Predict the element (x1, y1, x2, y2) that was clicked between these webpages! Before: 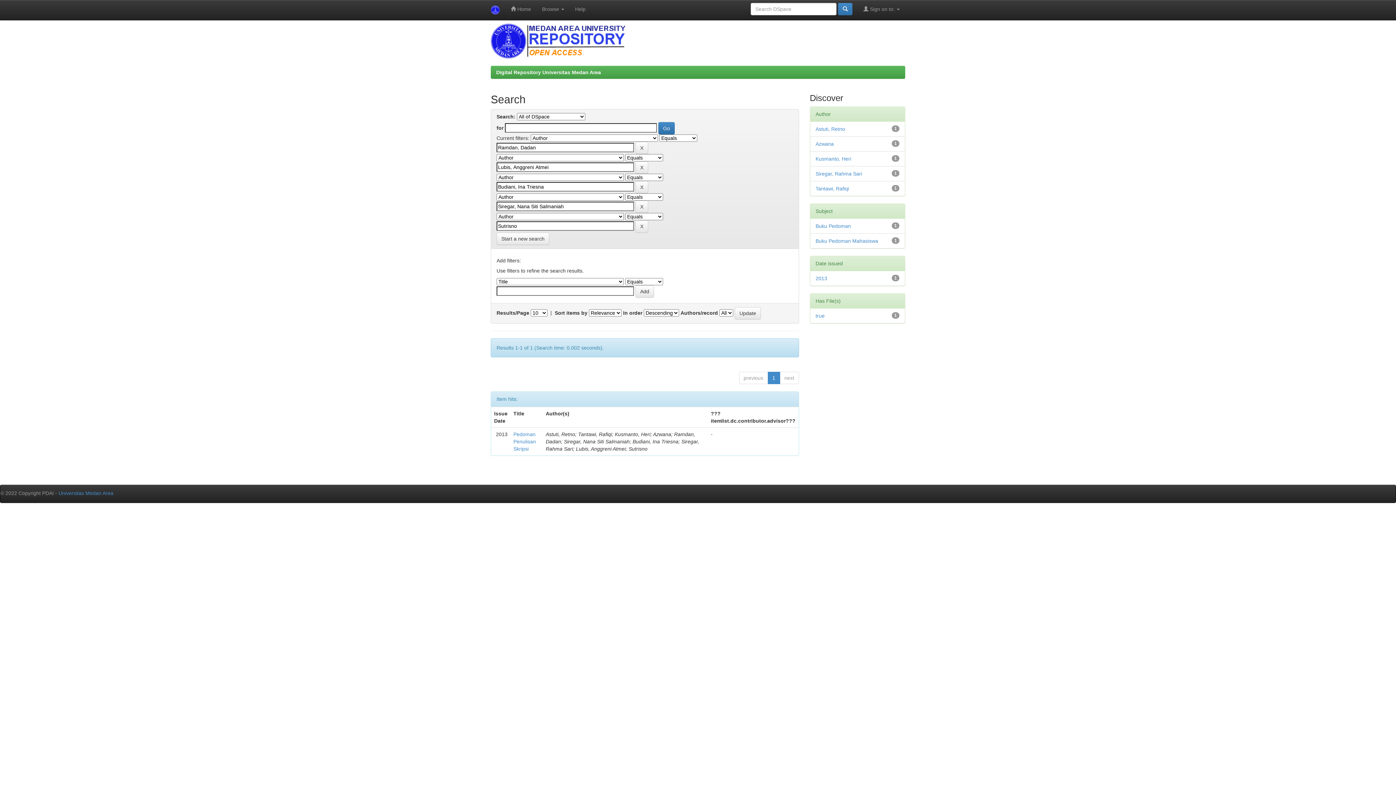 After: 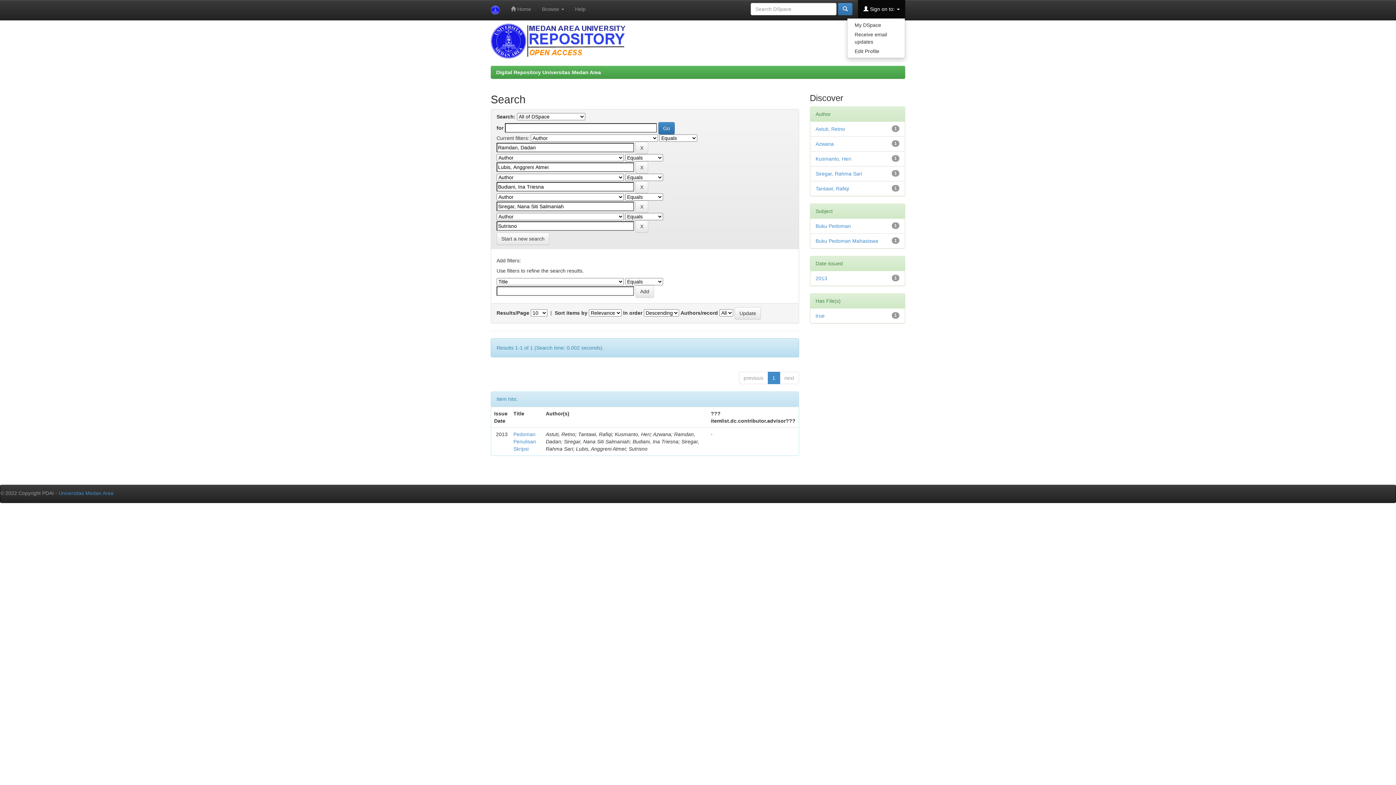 Action: label:  Sign on to:  bbox: (858, 0, 905, 18)